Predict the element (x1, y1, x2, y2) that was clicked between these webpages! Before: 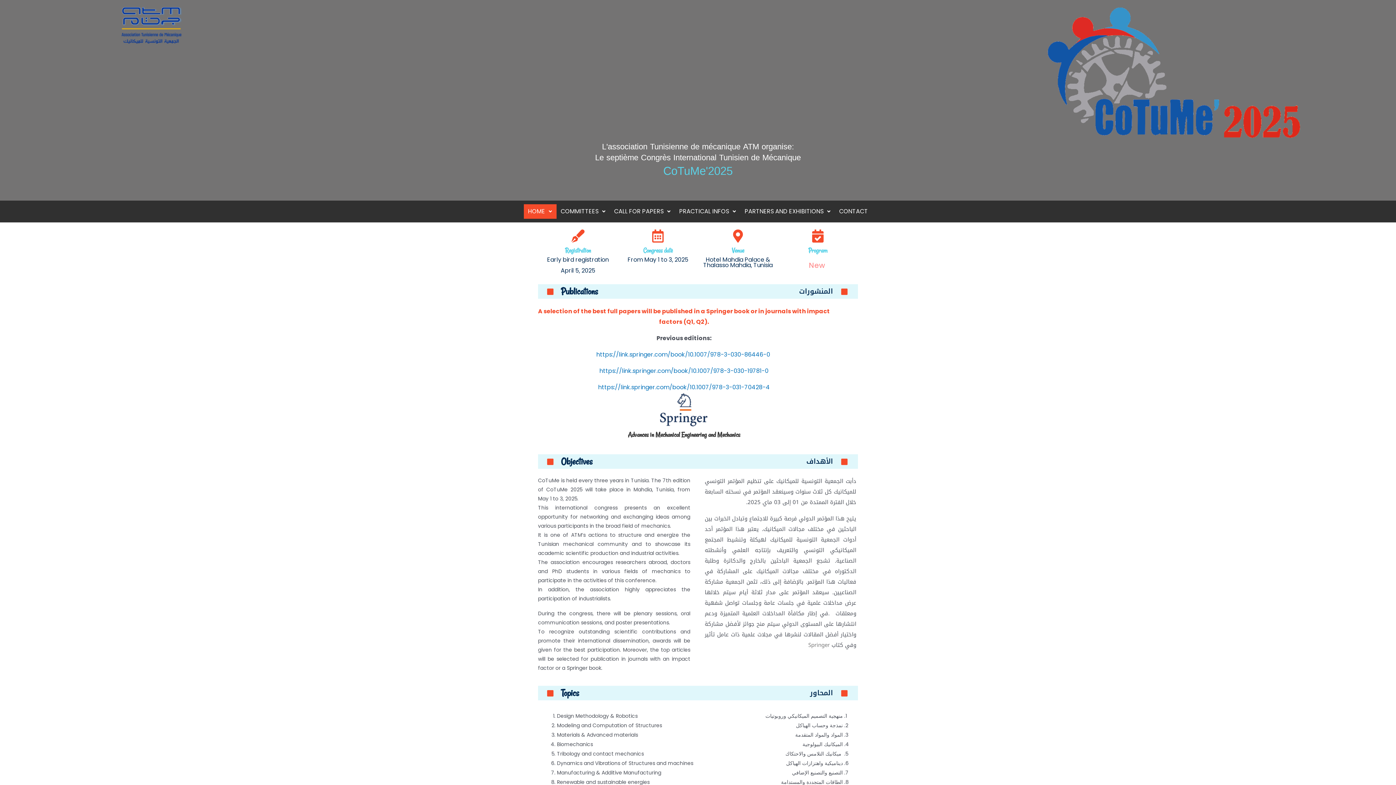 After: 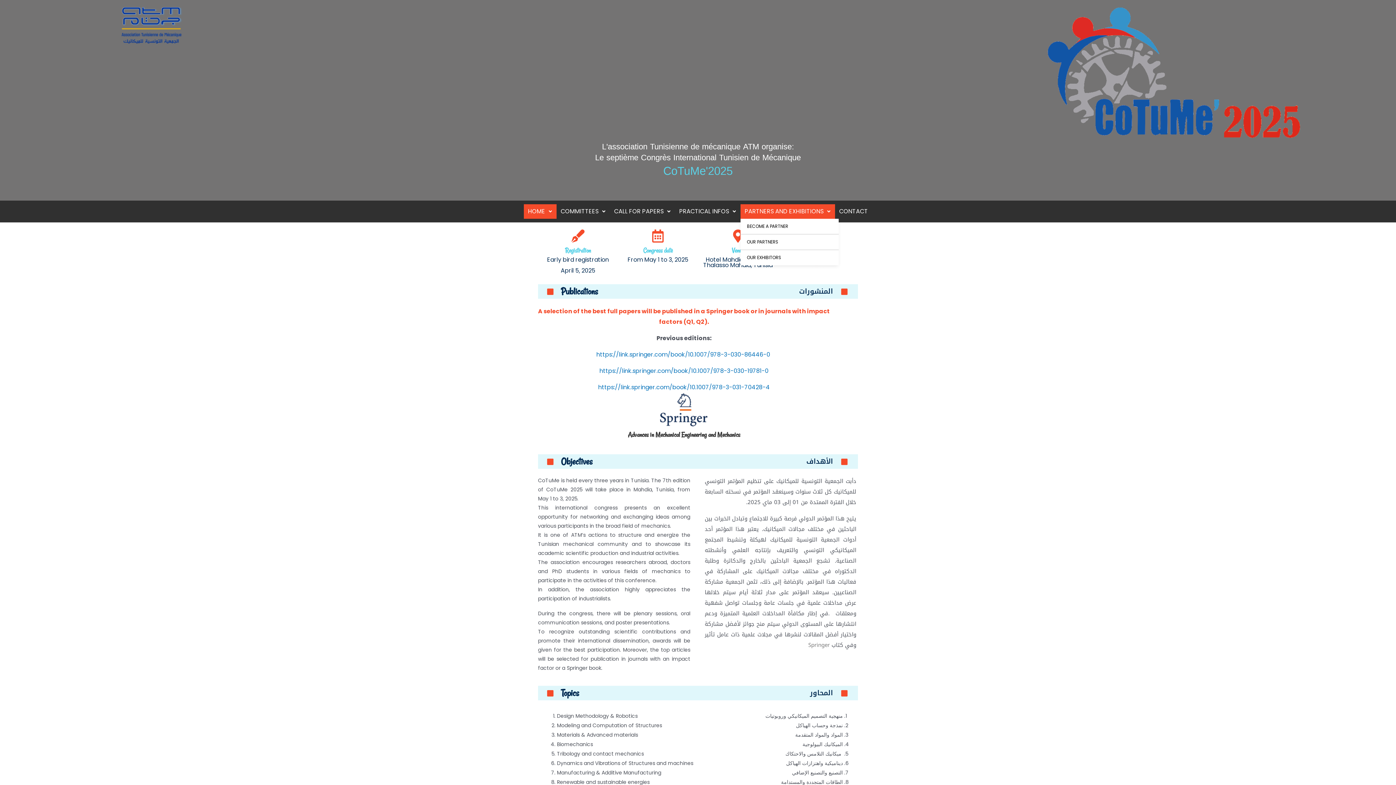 Action: bbox: (740, 204, 835, 219) label: PARTNERS AND EXHIBITIONS